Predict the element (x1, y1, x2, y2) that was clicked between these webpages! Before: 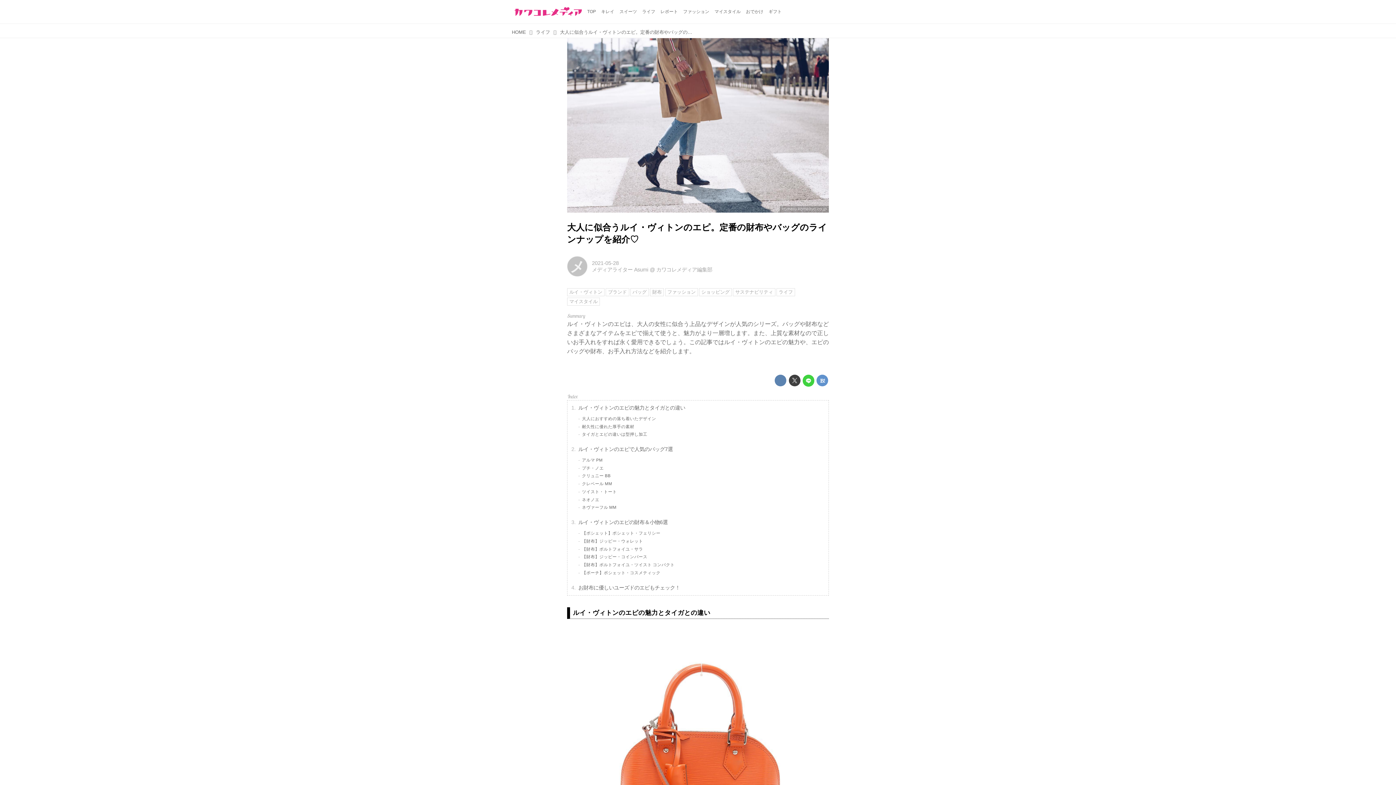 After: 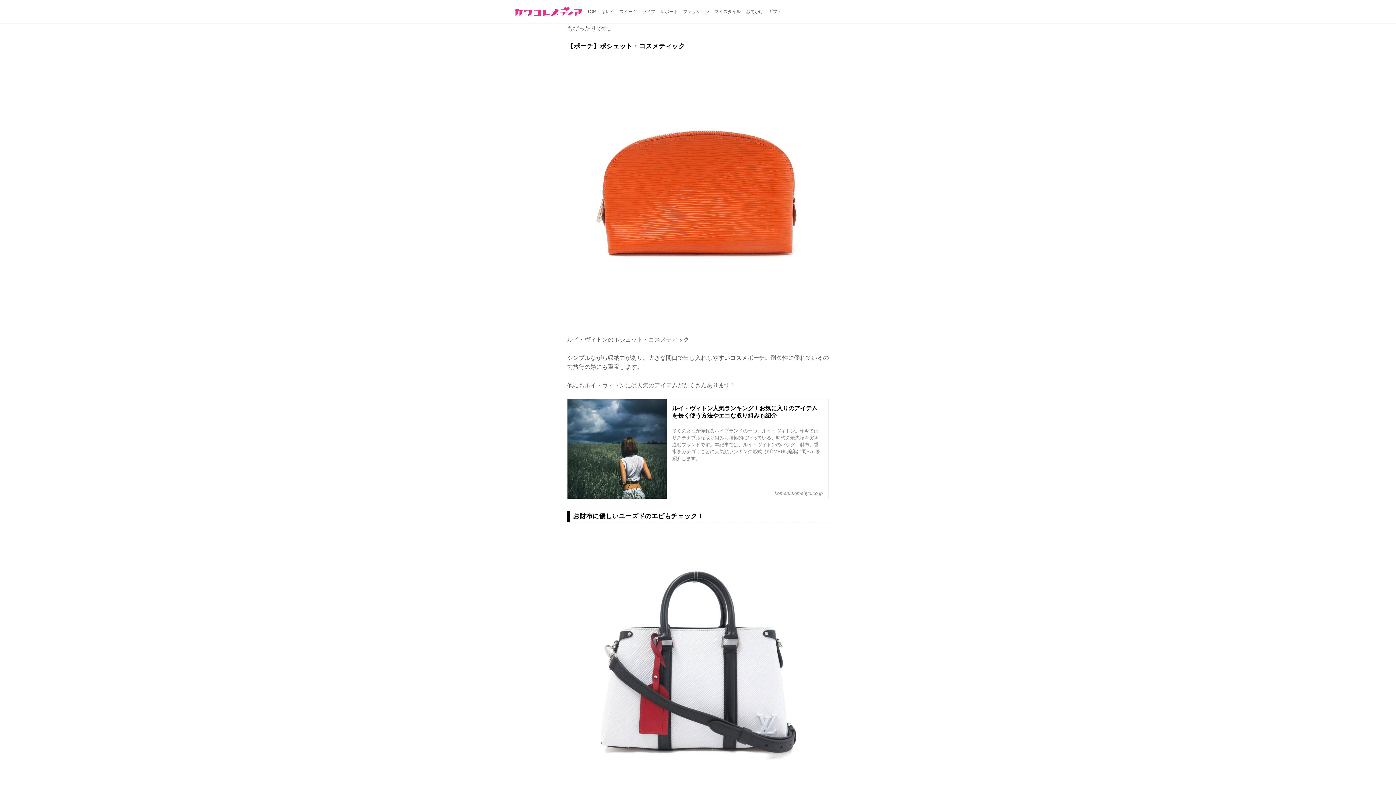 Action: bbox: (578, 584, 824, 591) label: お財布に優しいユーズドのエピもチェック！